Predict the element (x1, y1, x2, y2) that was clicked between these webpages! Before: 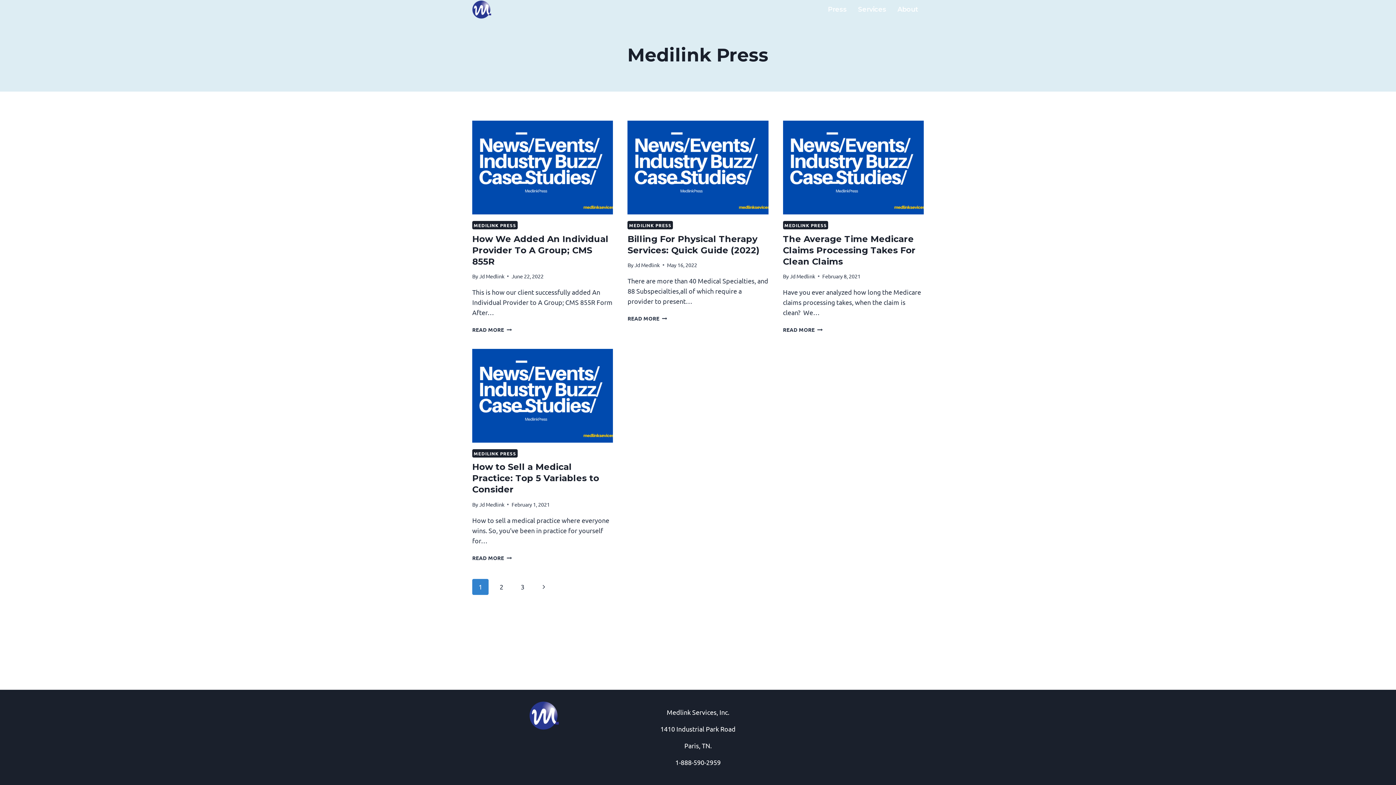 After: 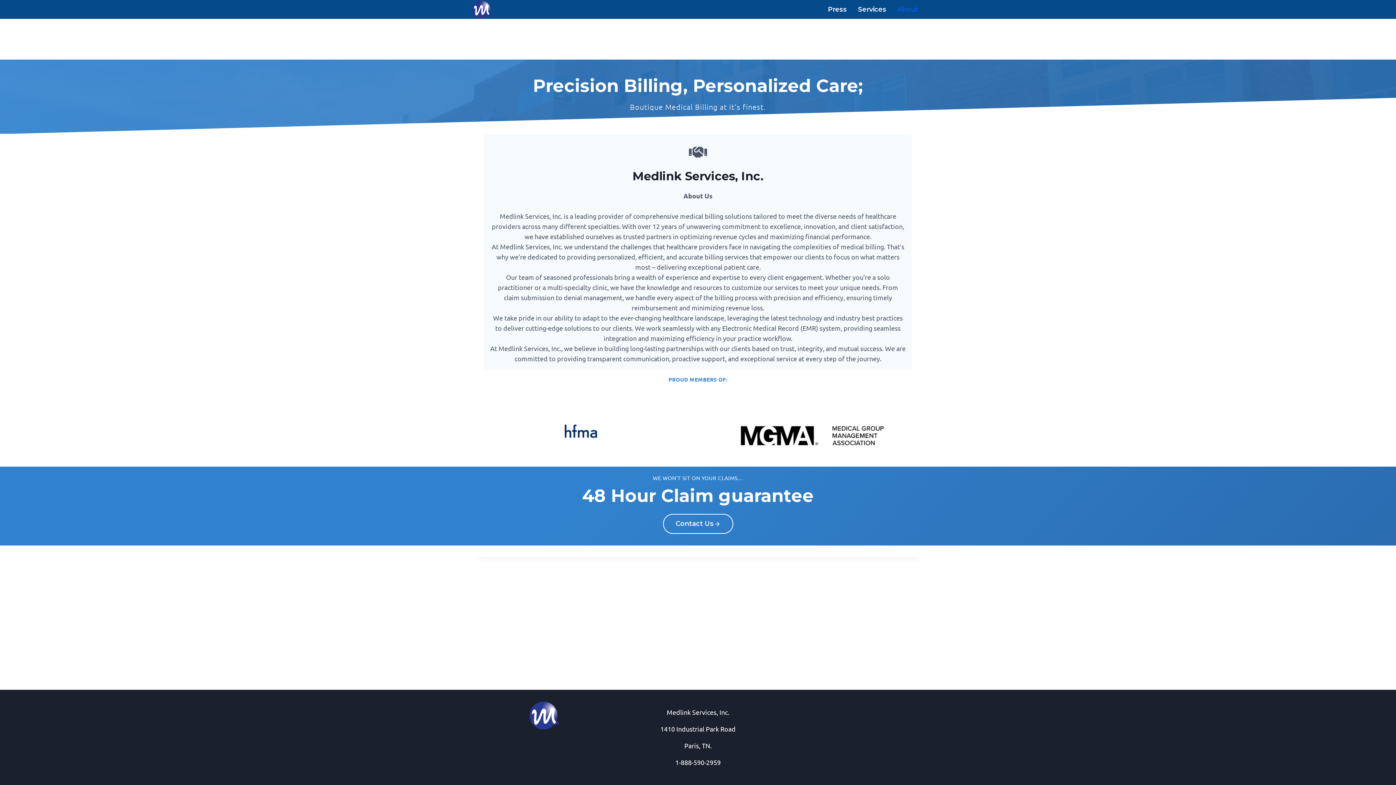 Action: bbox: (892, 0, 924, 18) label: About